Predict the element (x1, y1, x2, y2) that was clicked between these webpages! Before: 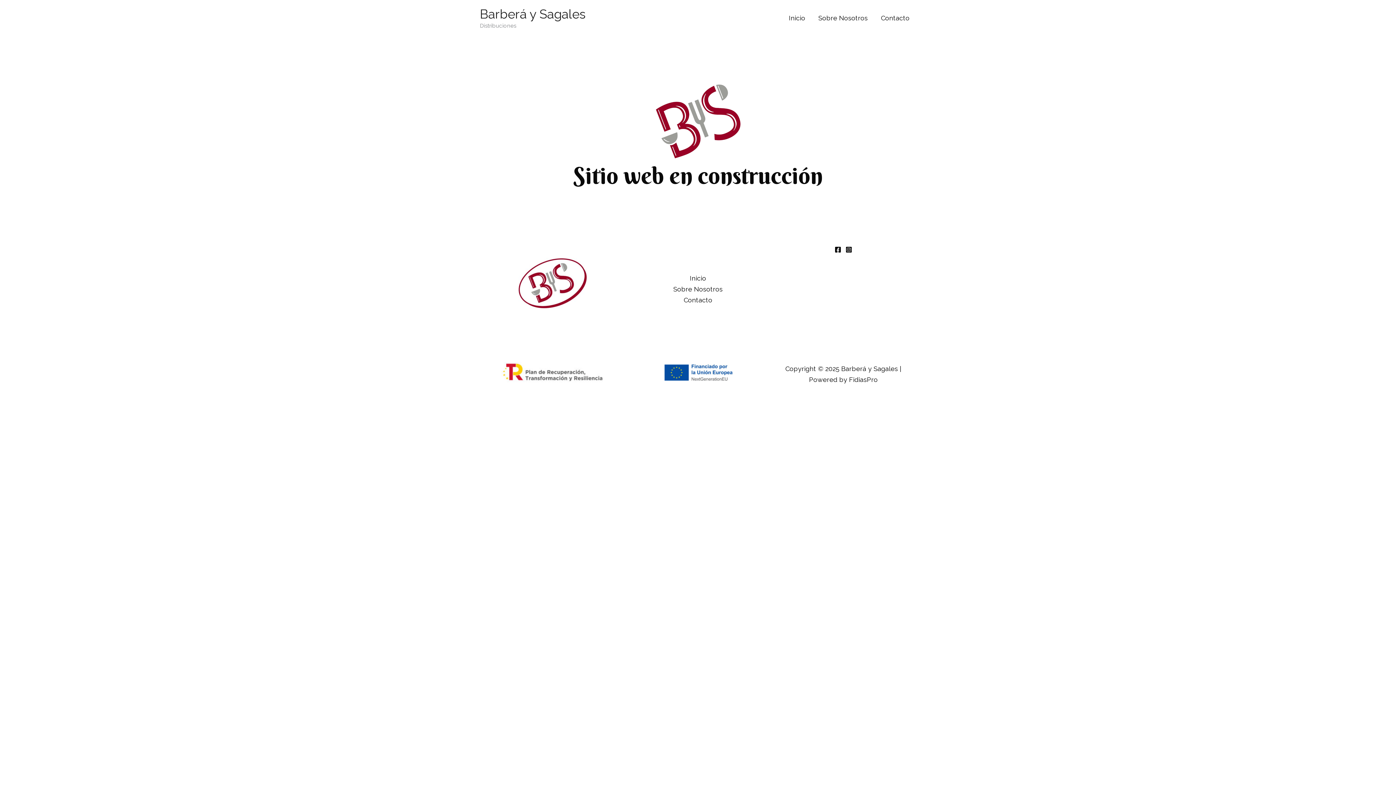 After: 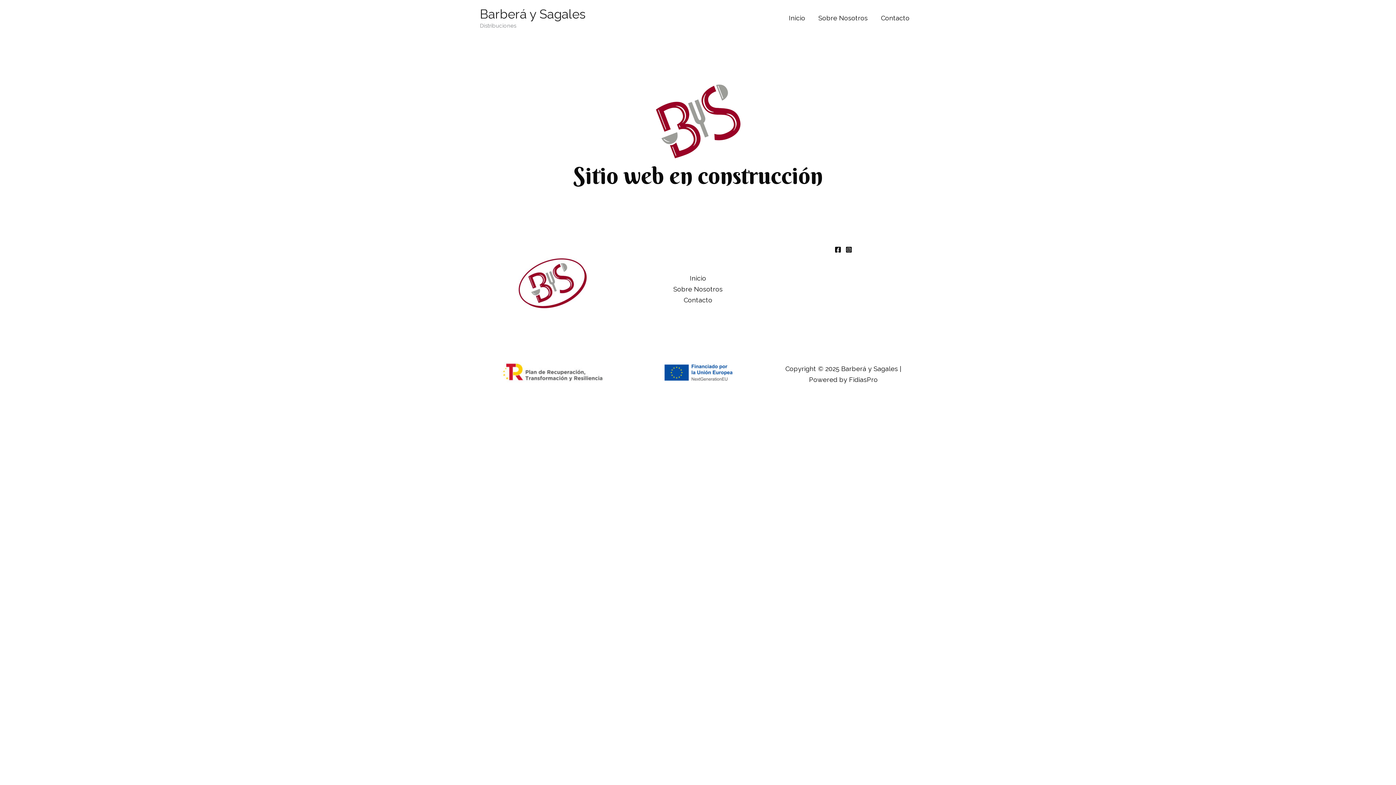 Action: label: Barberá y Sagales bbox: (480, 6, 585, 21)